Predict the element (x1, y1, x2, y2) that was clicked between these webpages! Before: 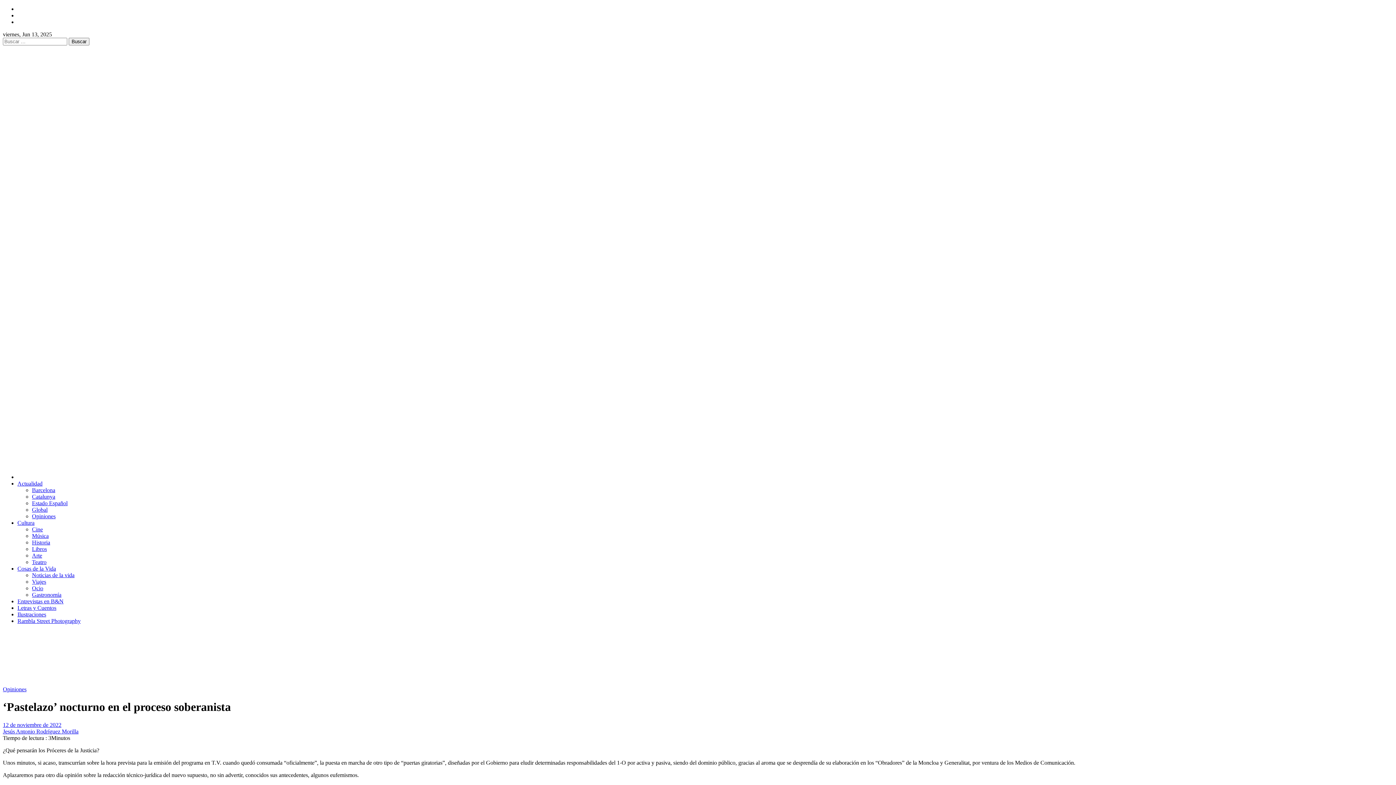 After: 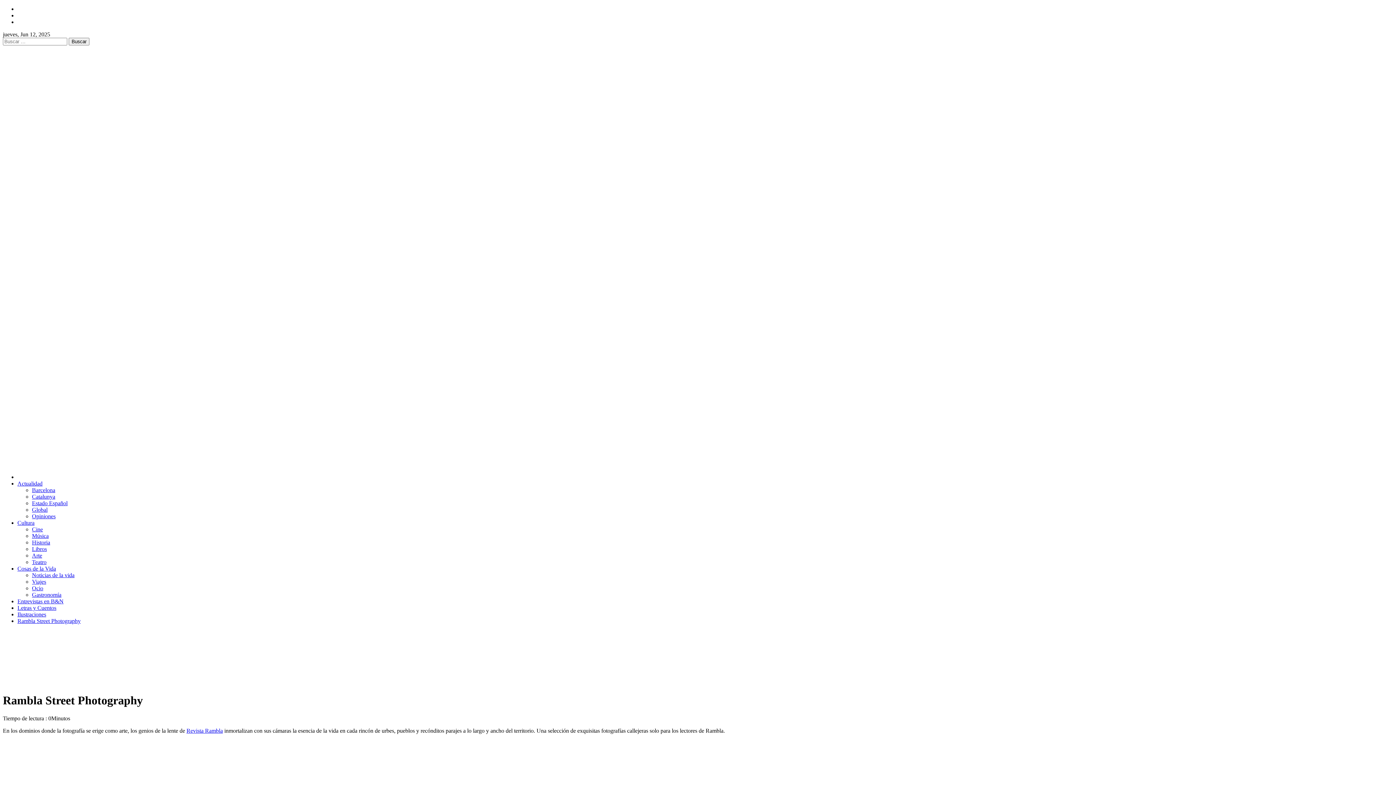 Action: label: Rambla Street Photography bbox: (17, 618, 80, 624)